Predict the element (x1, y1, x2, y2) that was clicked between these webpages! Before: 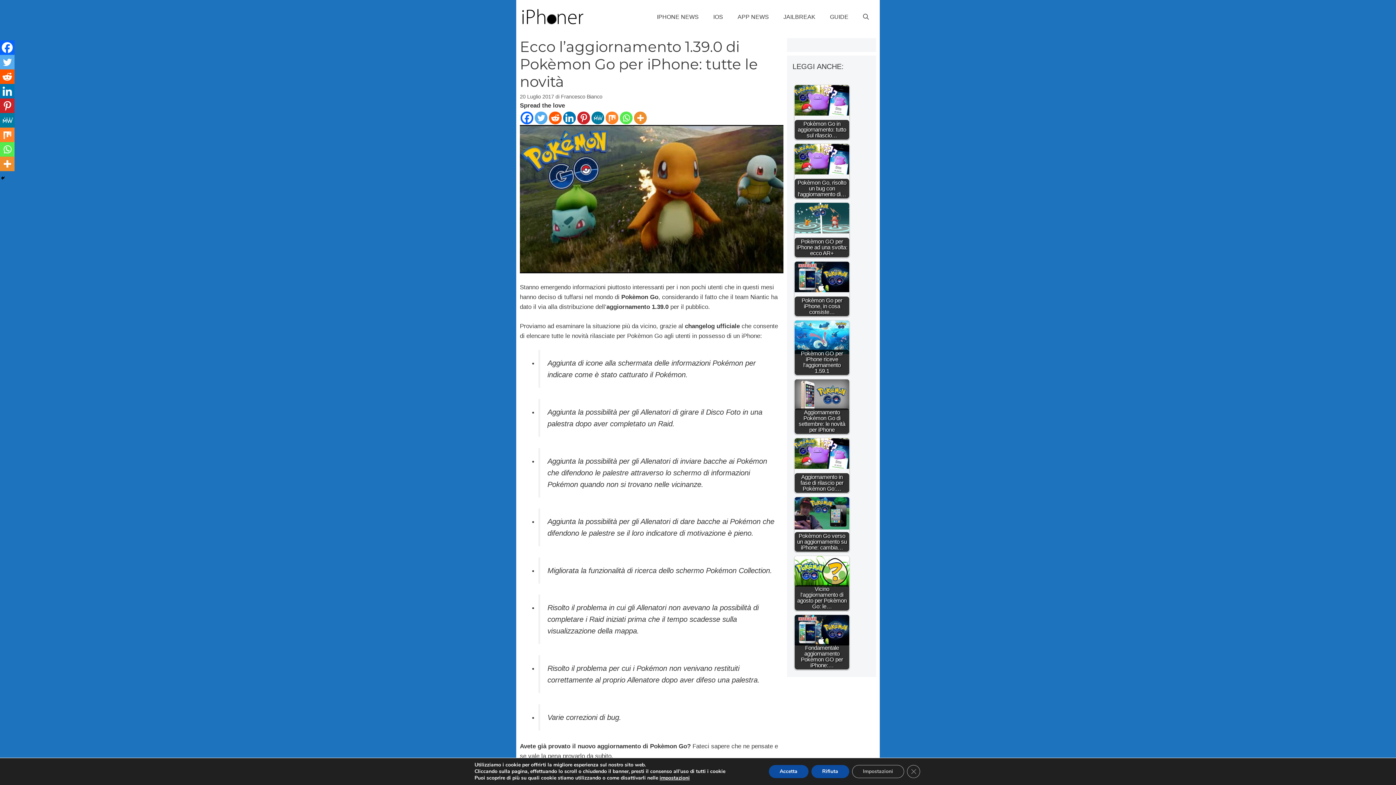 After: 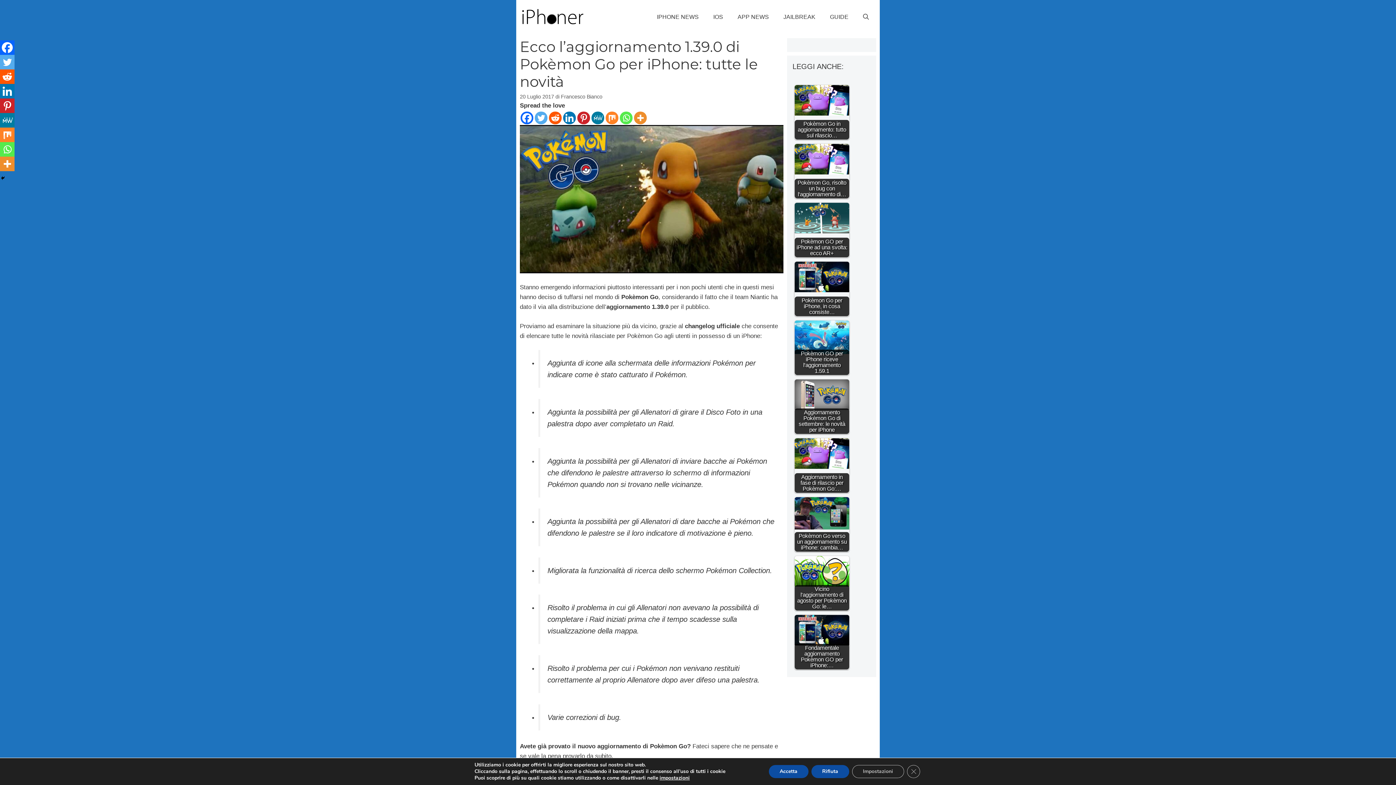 Action: label: Mix bbox: (0, 127, 14, 142)